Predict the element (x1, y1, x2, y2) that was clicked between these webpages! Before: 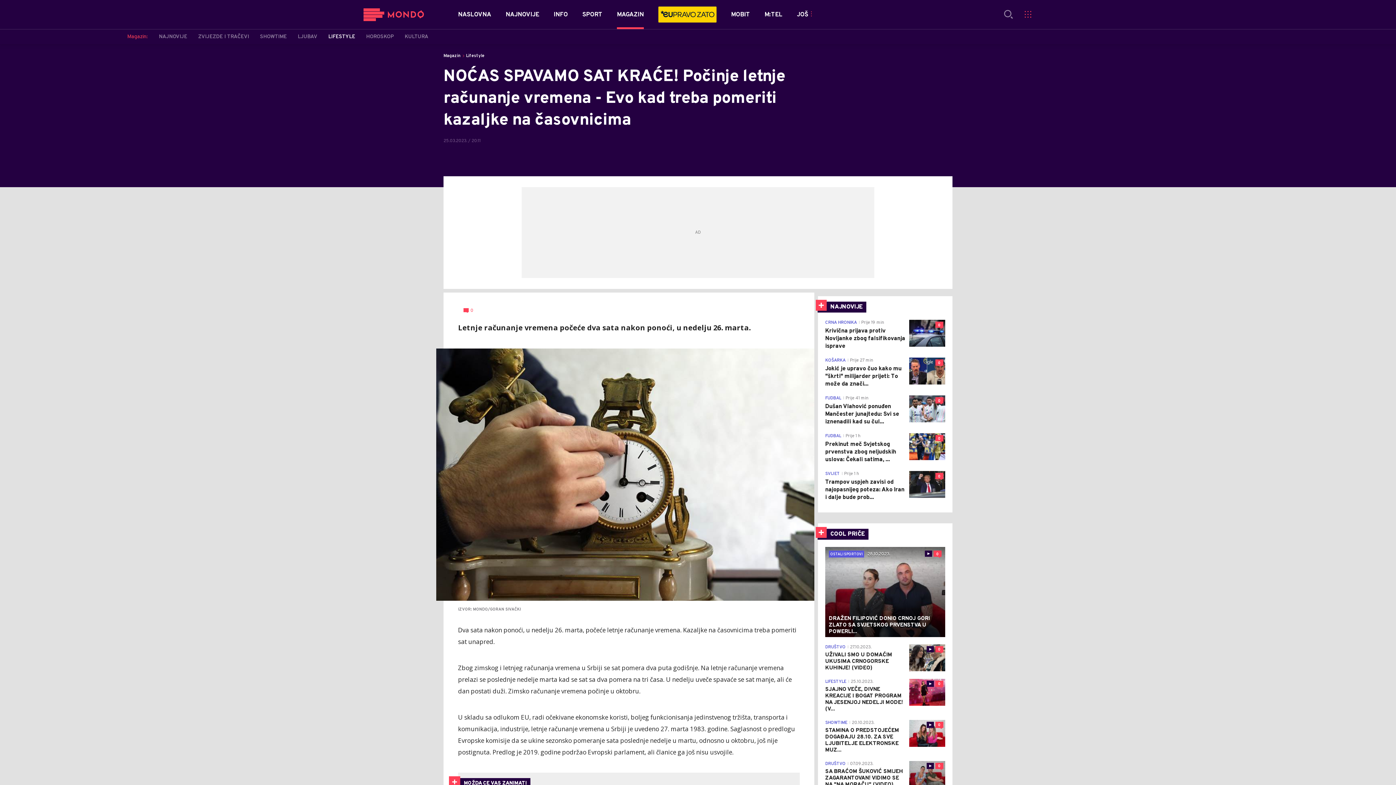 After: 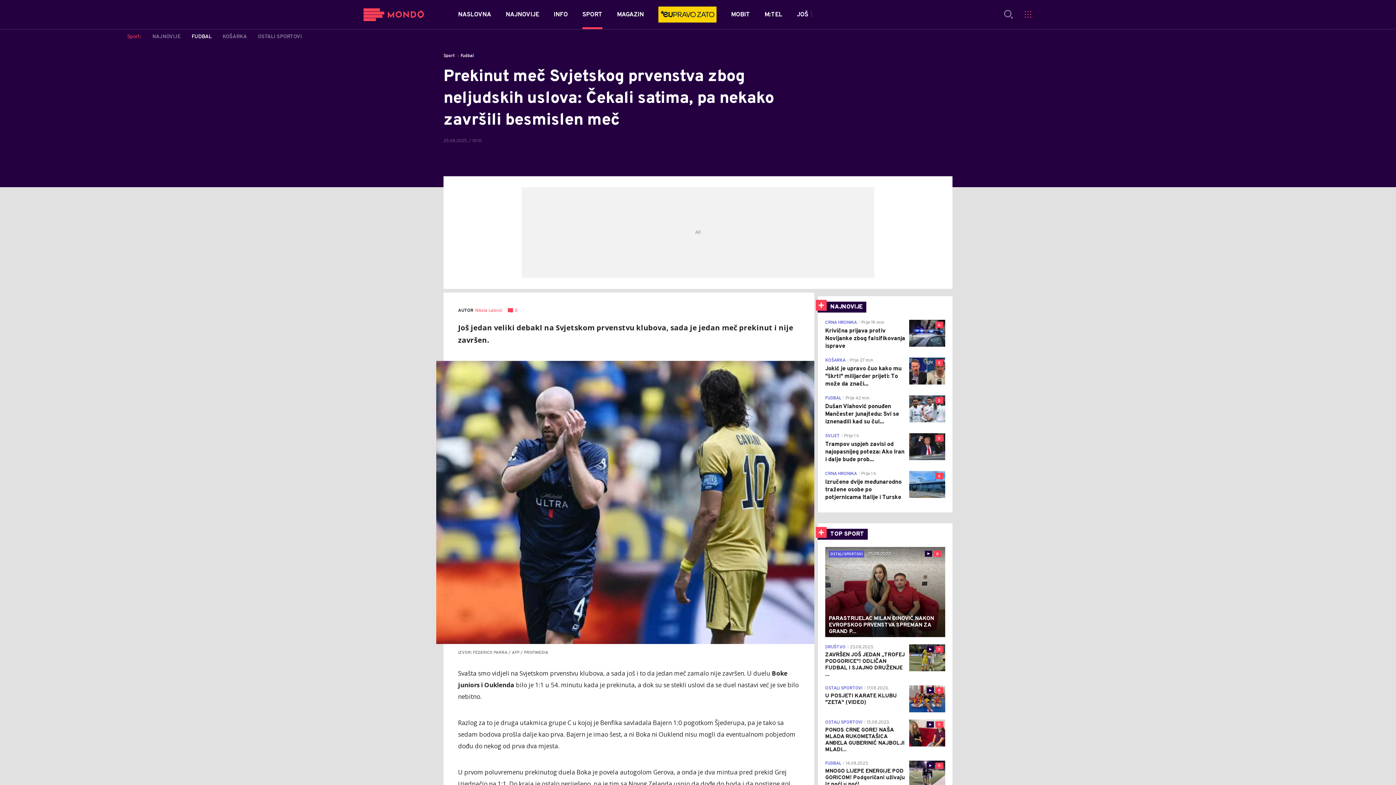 Action: label: Prekinut meč Svjetskog prvenstva zbog neljudskih uslova: Čekali satima, ... bbox: (825, 441, 905, 464)